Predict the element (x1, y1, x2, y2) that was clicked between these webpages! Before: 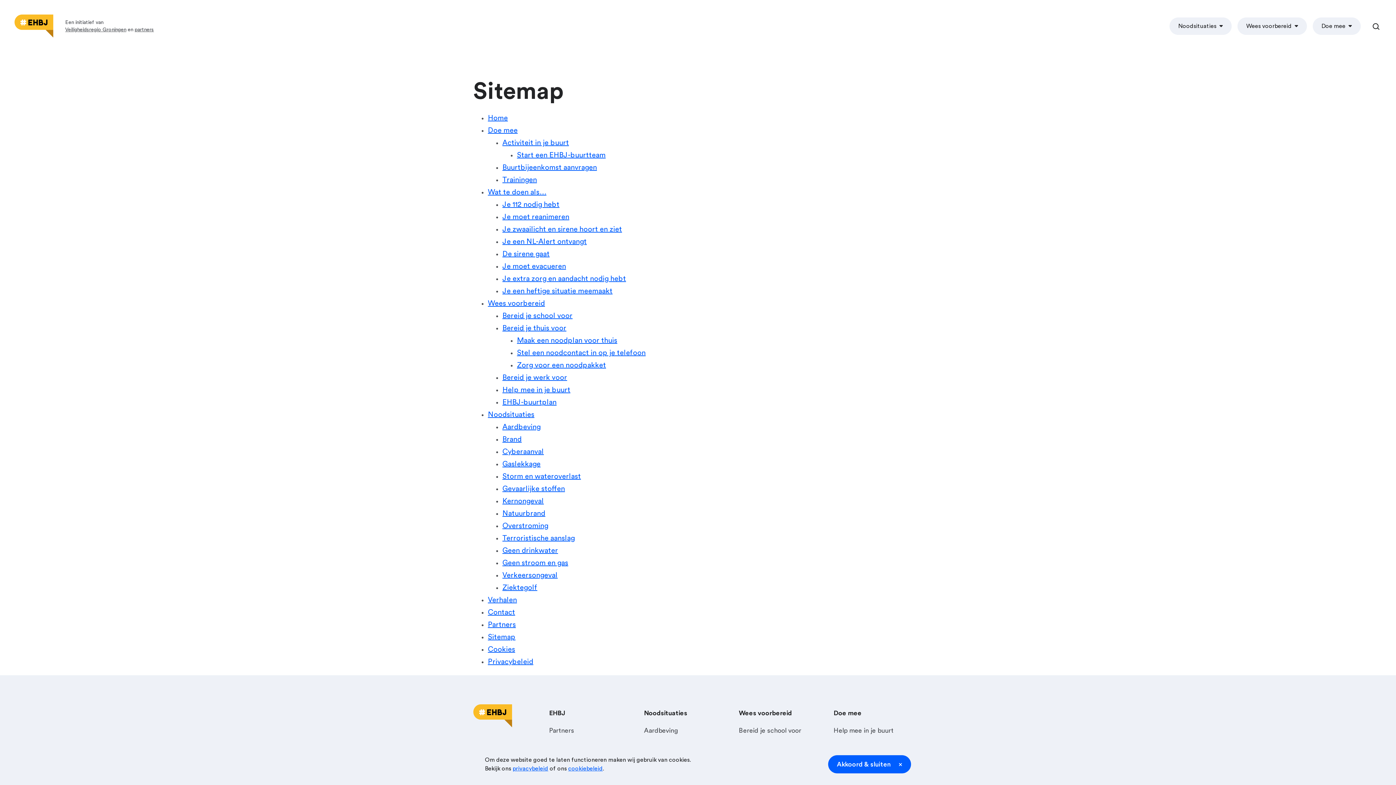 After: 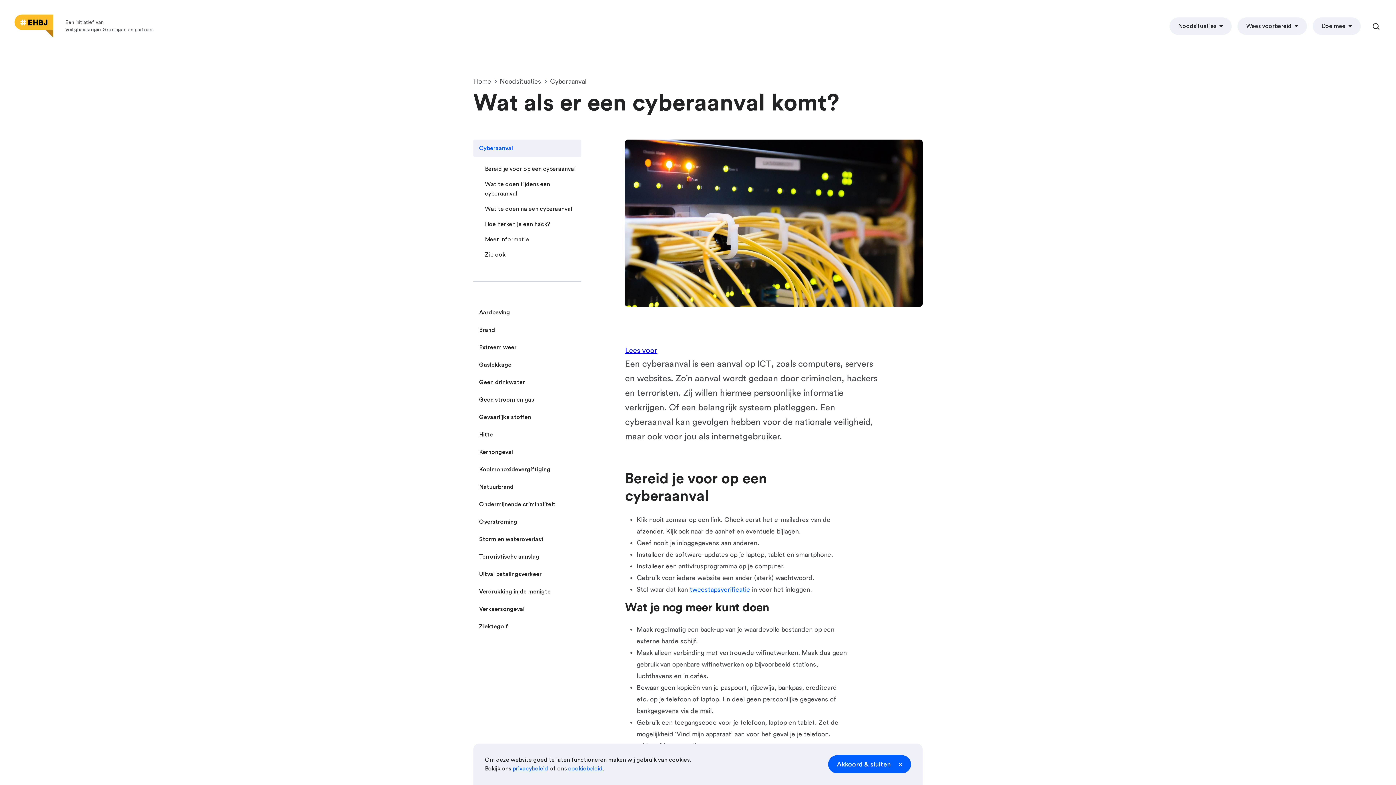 Action: label: Cyberaanval bbox: (502, 448, 544, 455)